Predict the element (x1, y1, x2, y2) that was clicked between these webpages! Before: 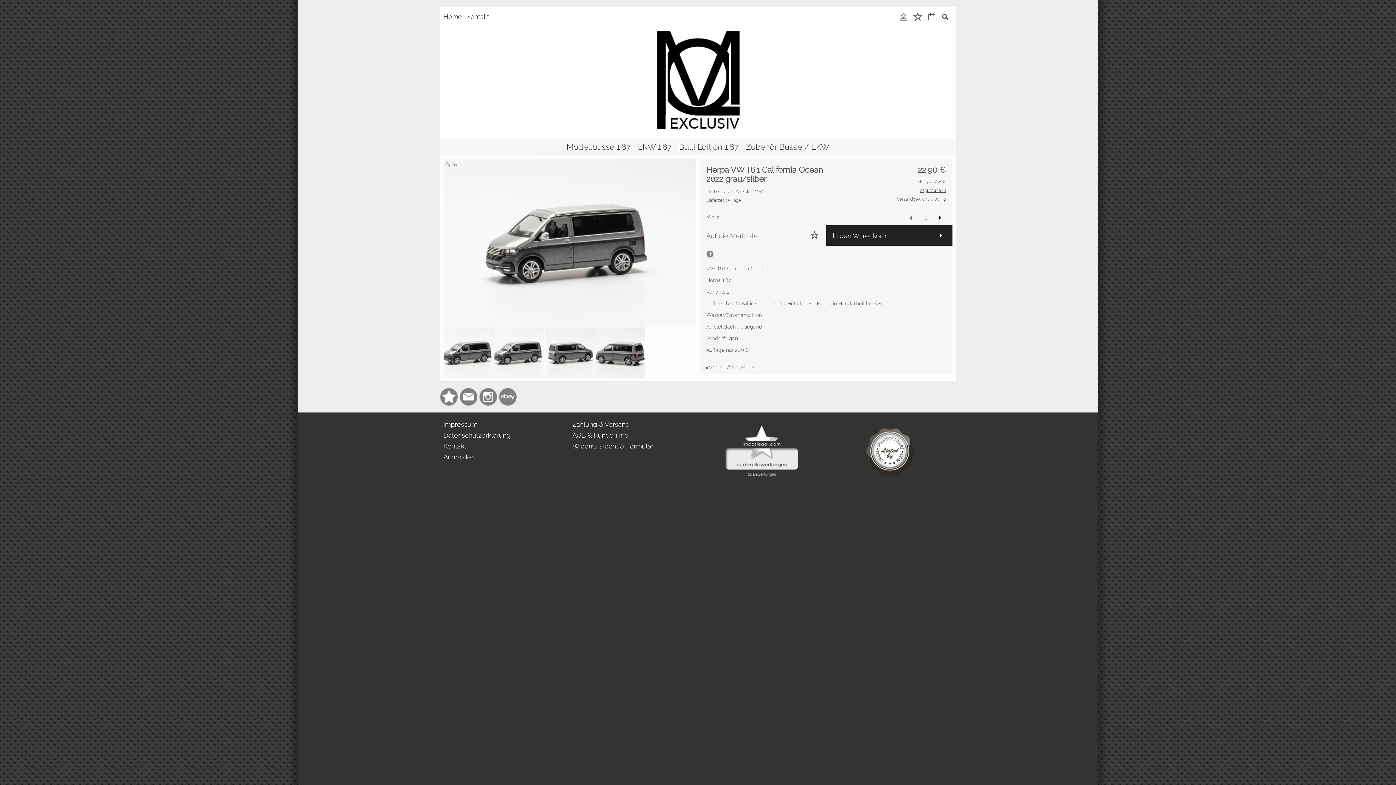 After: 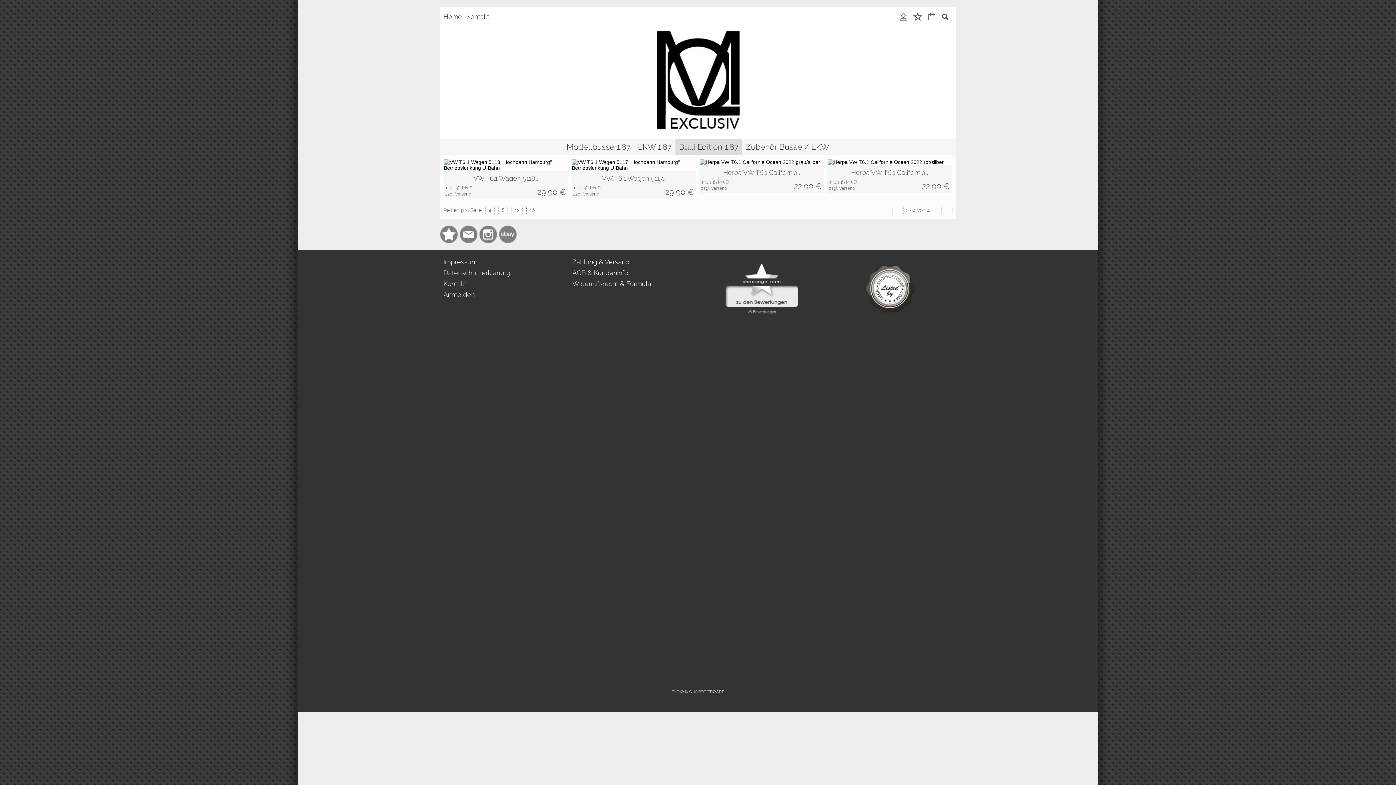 Action: bbox: (675, 138, 742, 155)